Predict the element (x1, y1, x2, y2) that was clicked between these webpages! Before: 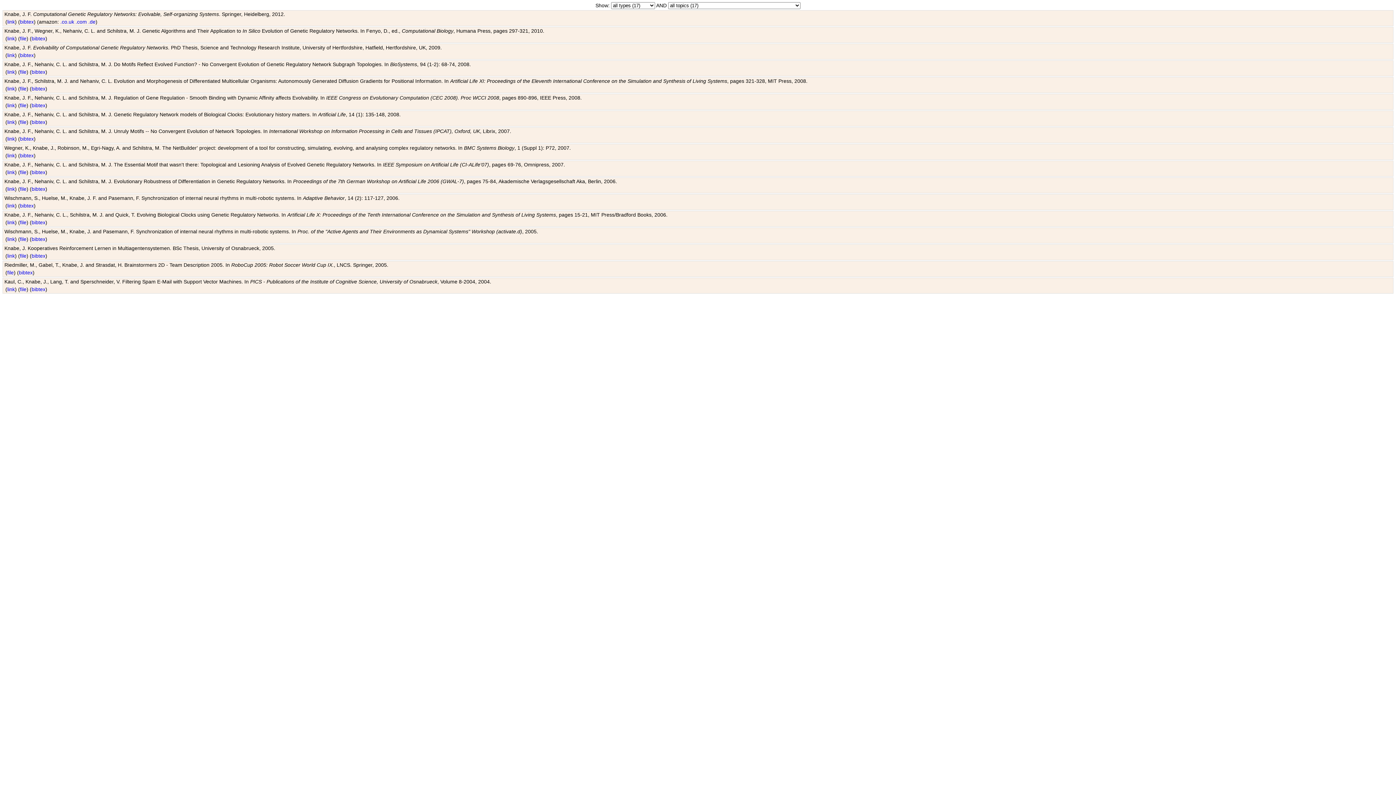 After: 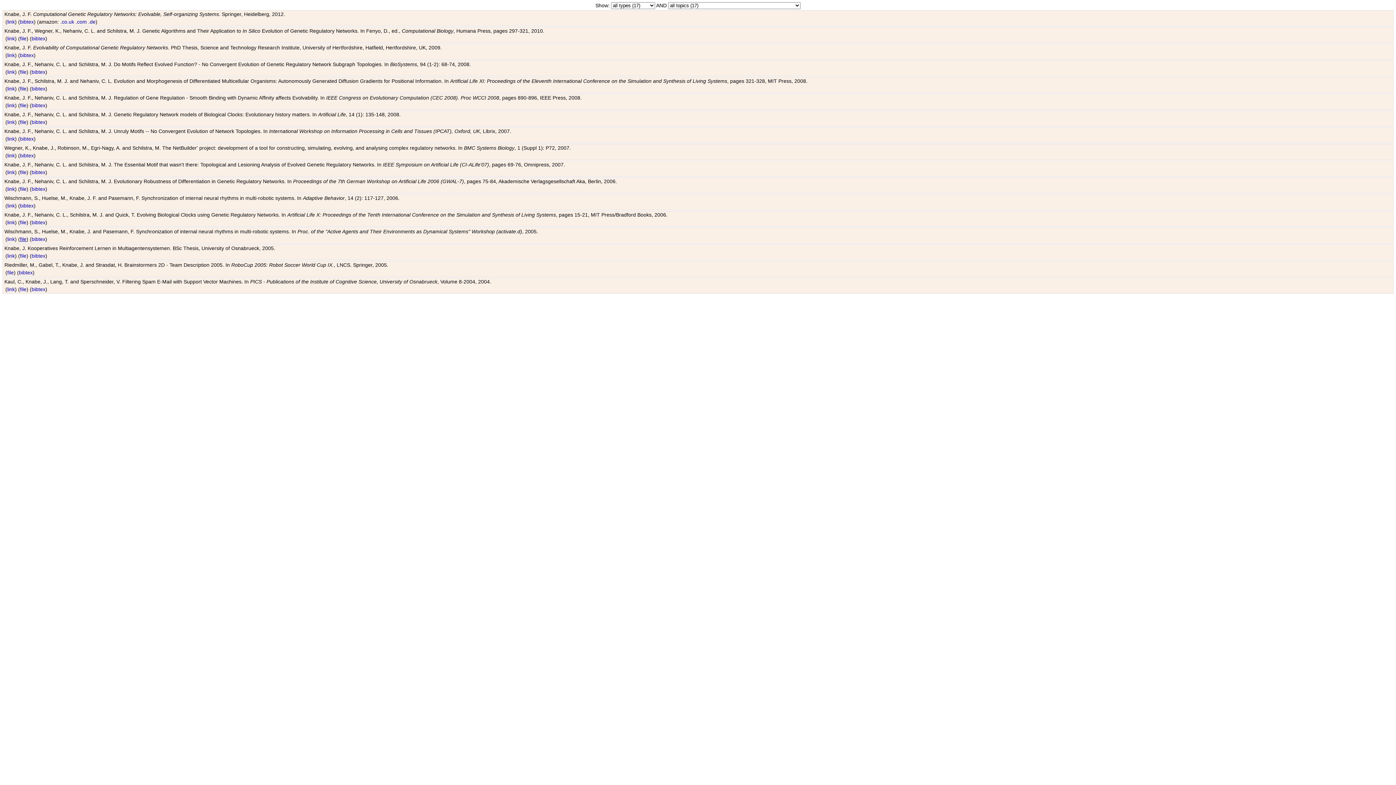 Action: bbox: (20, 236, 26, 242) label: file